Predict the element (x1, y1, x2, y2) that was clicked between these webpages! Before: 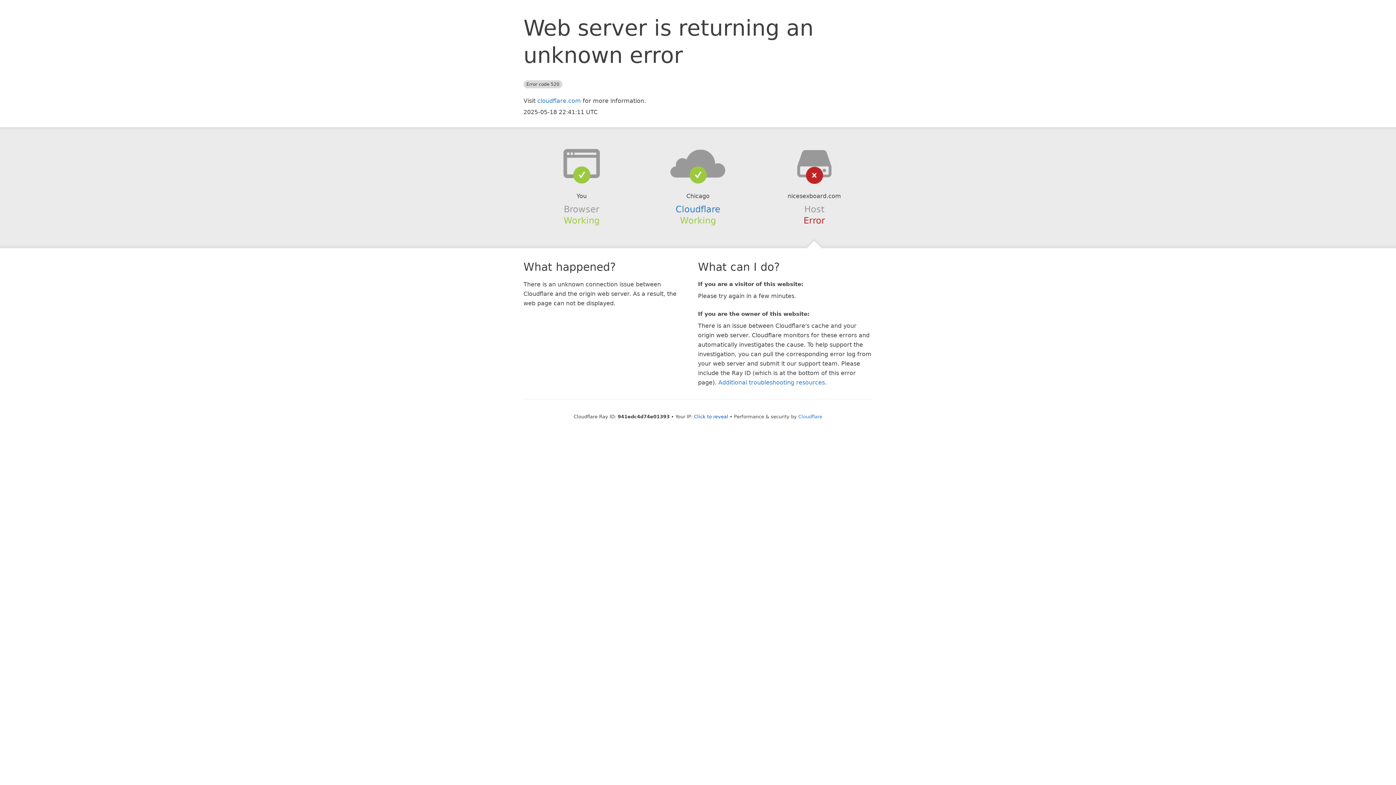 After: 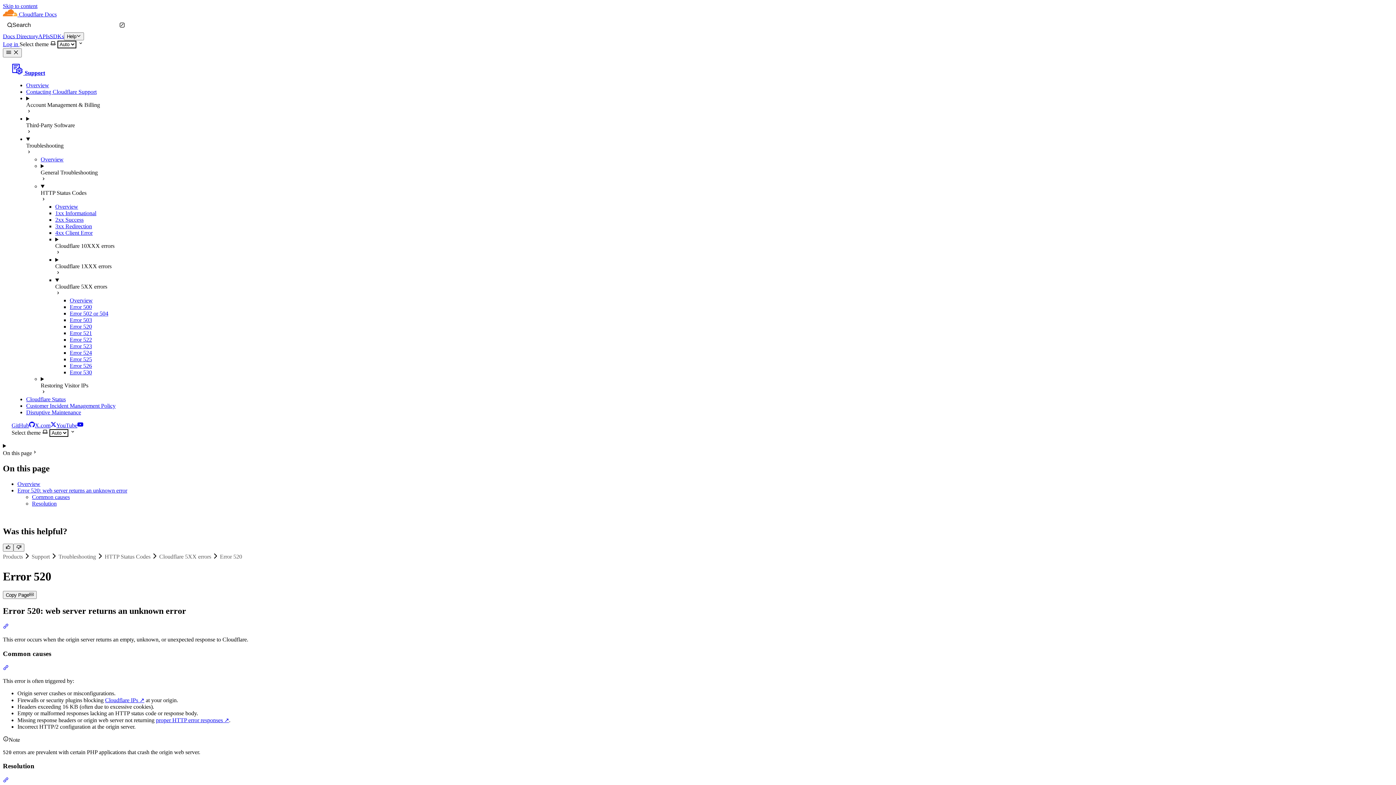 Action: bbox: (718, 379, 825, 386) label: Additional troubleshooting resources